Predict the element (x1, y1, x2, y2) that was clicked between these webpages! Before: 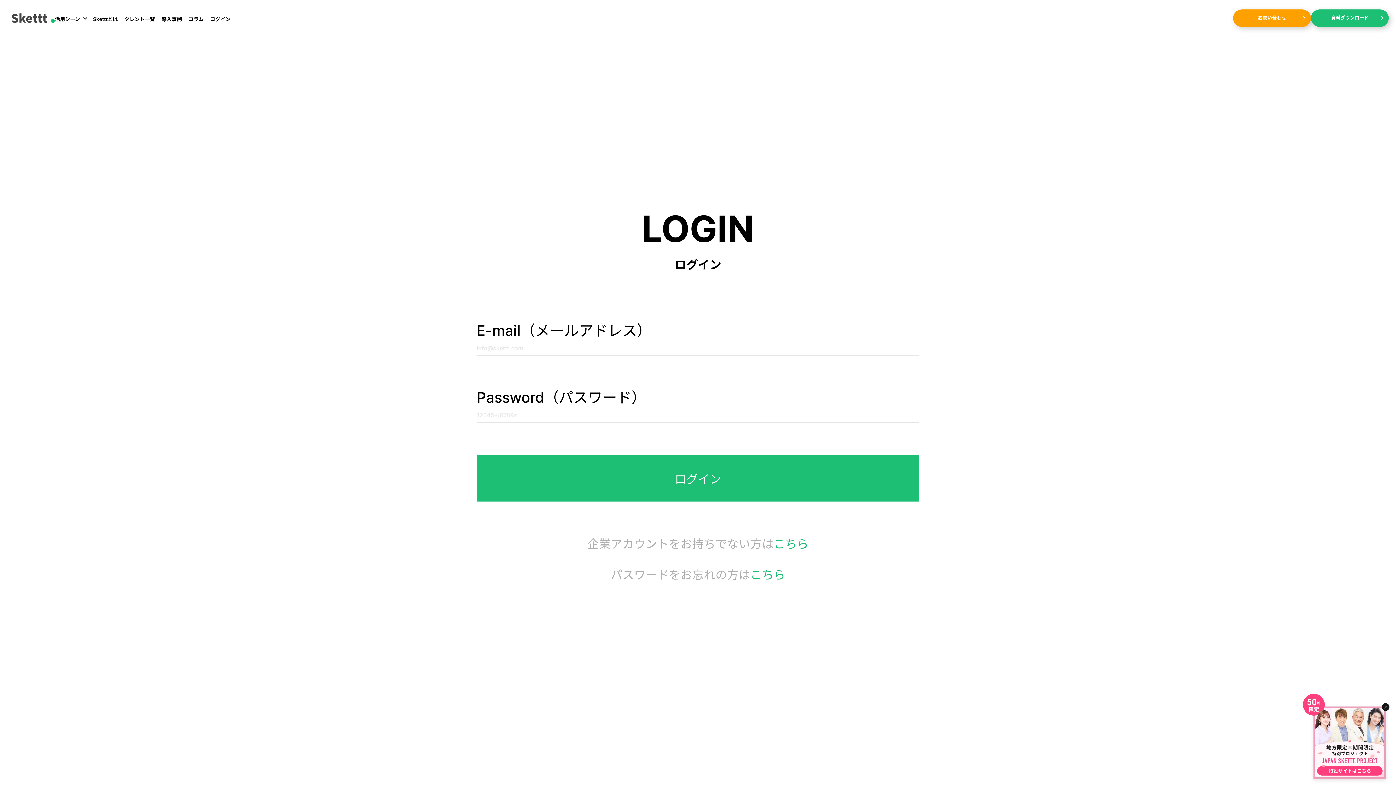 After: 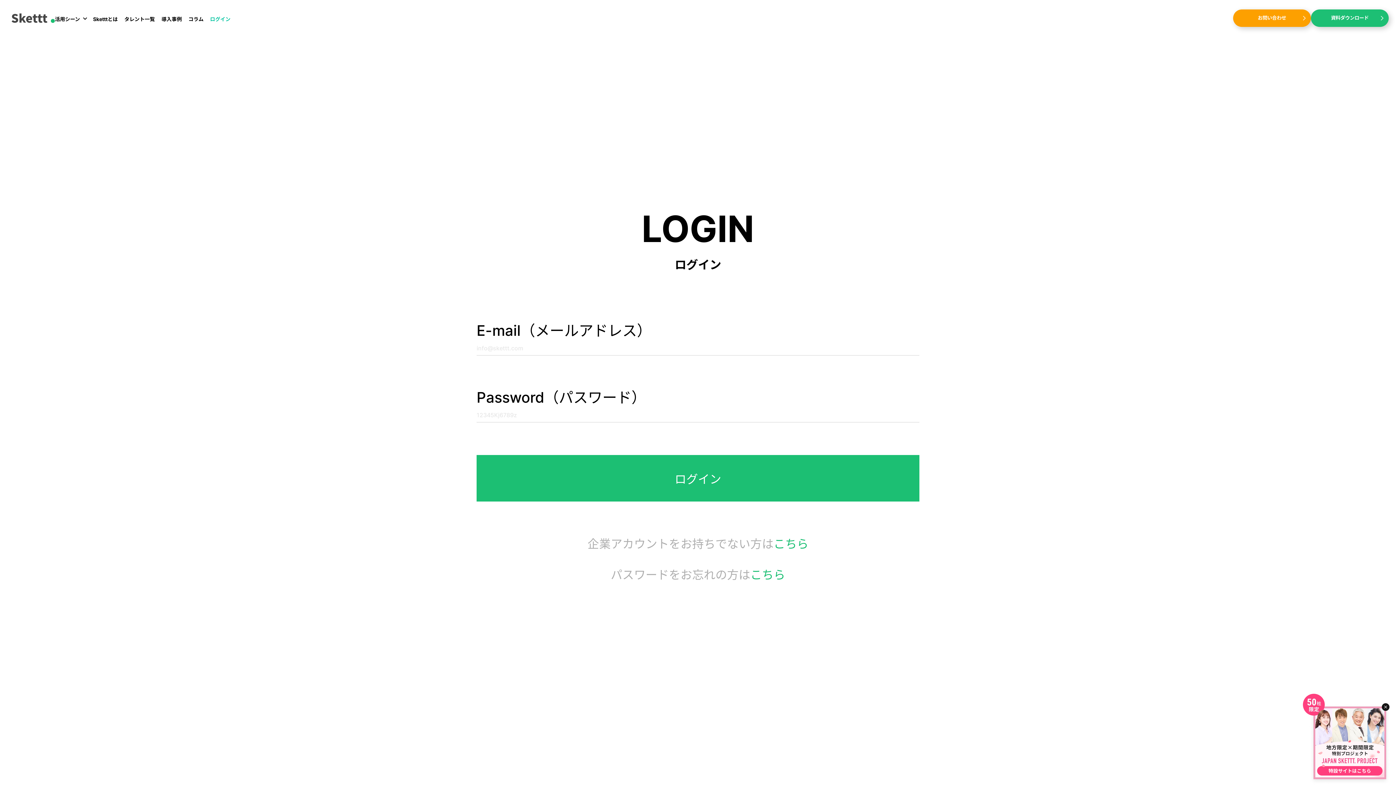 Action: label: ログイン bbox: (210, 15, 230, 23)